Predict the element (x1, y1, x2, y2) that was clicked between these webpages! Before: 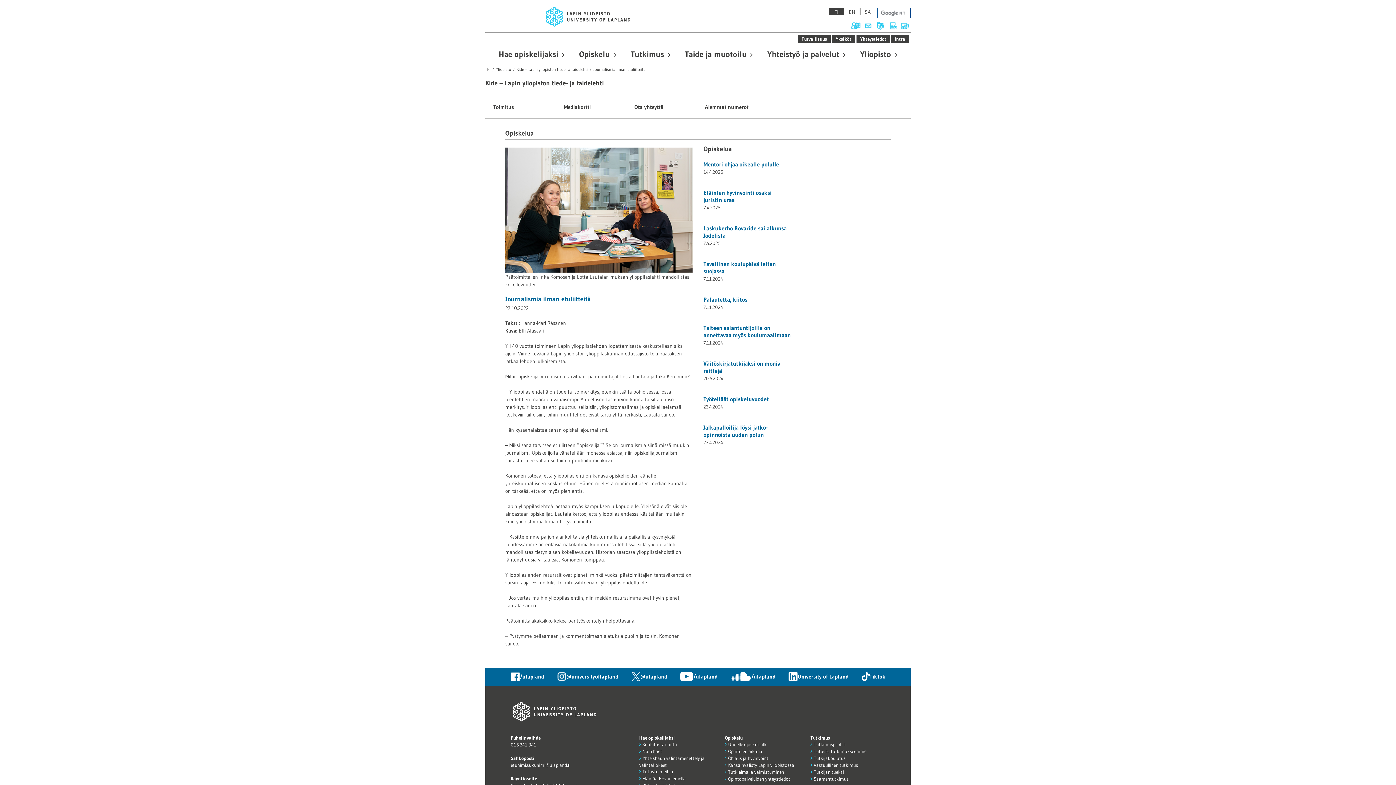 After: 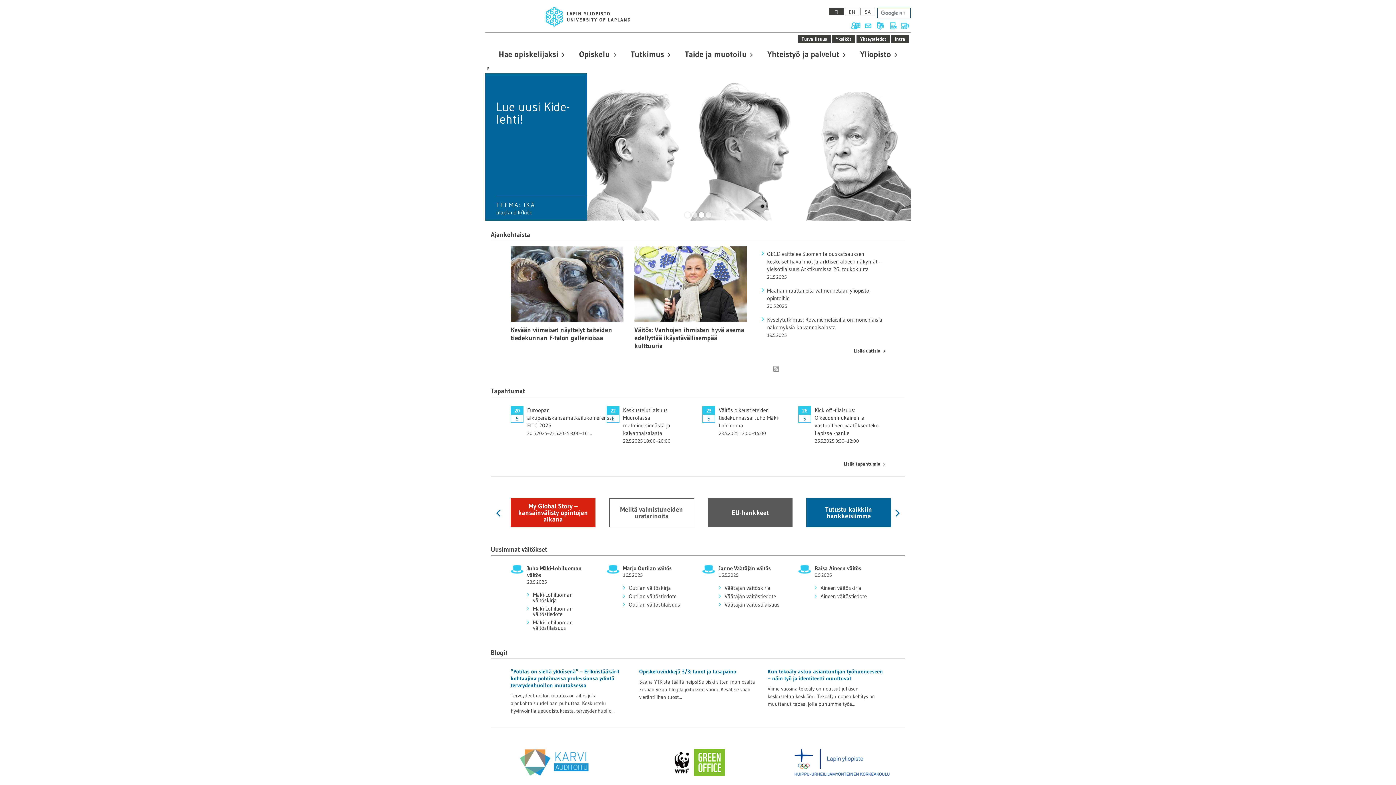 Action: label: FI bbox: (862, 8, 877, 15)